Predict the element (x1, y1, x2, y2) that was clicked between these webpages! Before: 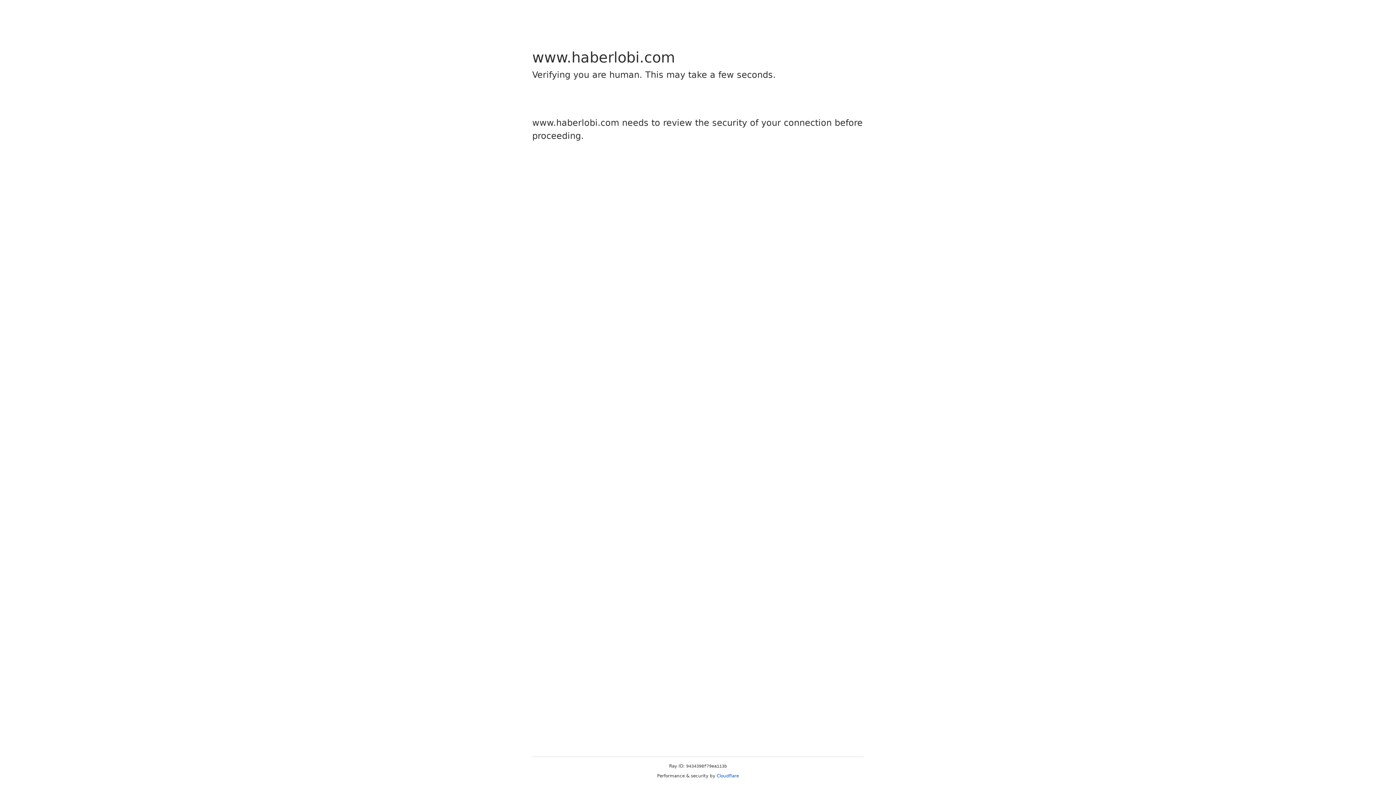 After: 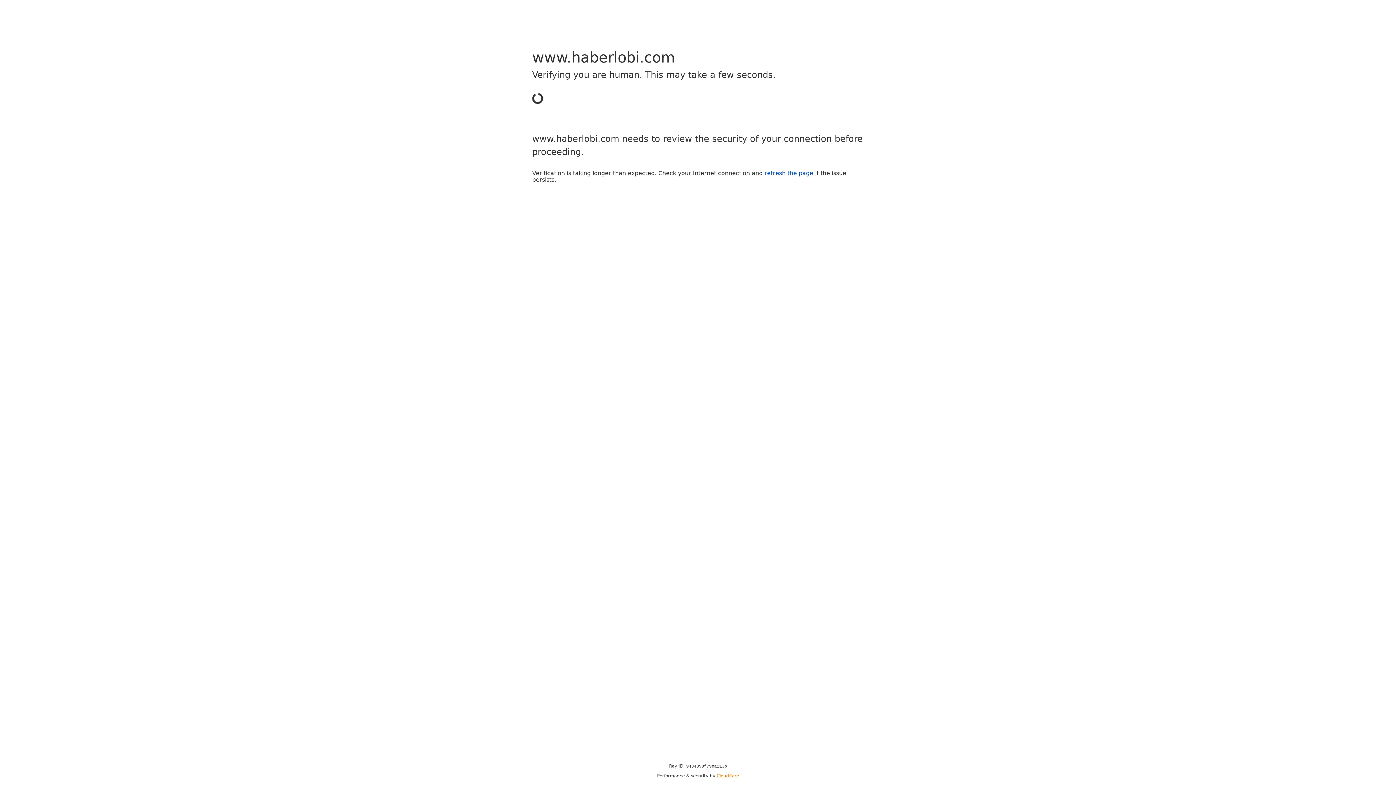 Action: label: Cloudflare bbox: (716, 773, 739, 778)